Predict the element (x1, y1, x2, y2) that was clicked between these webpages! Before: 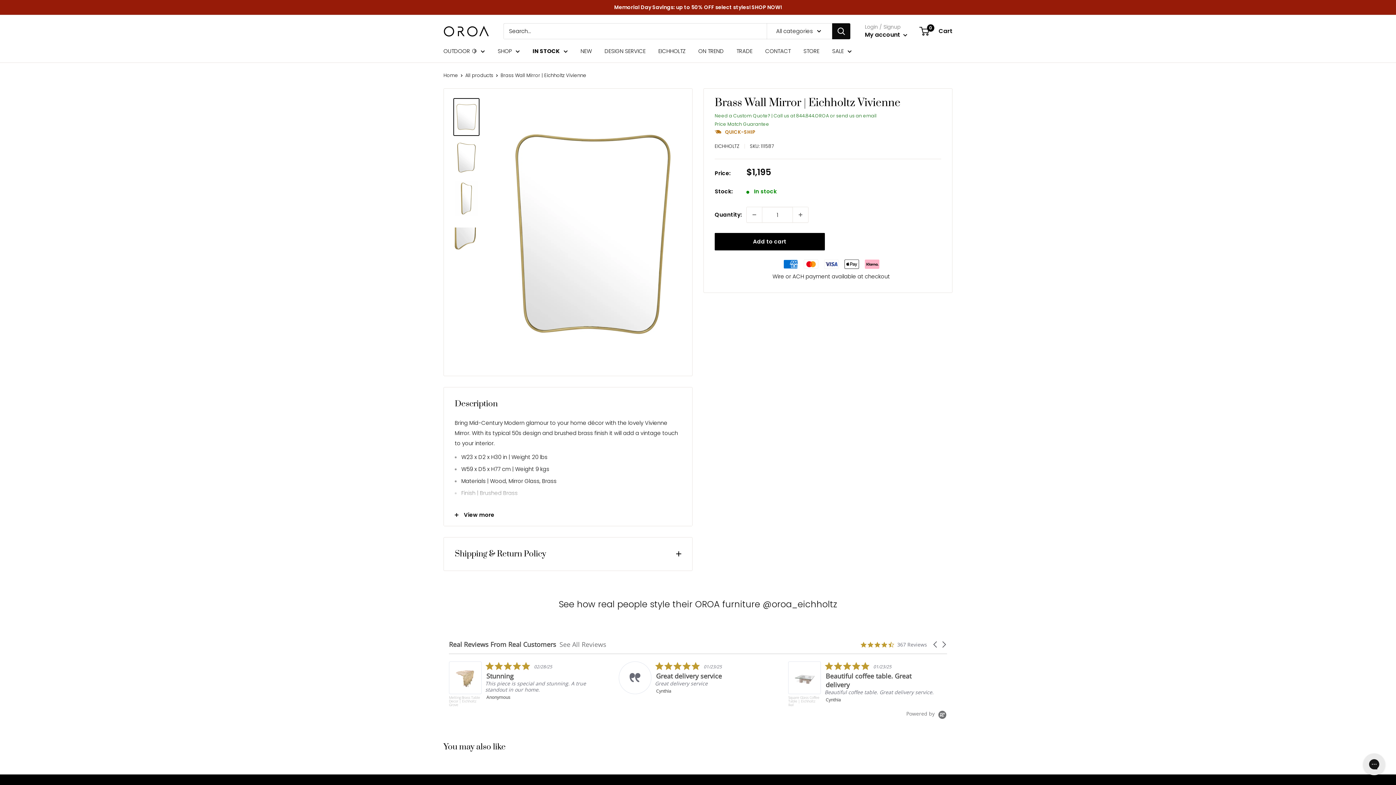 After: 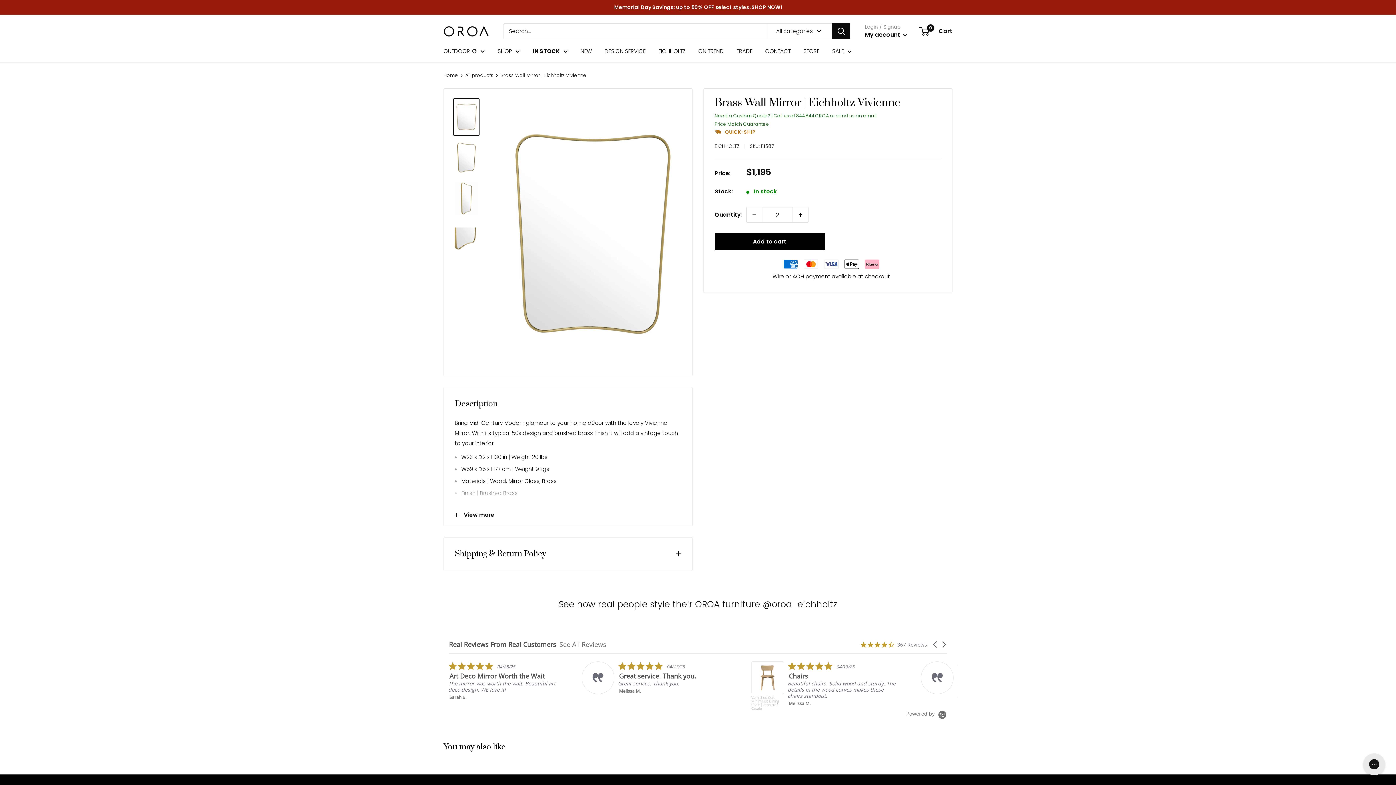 Action: bbox: (793, 207, 808, 222) label: Increase quantity by 1